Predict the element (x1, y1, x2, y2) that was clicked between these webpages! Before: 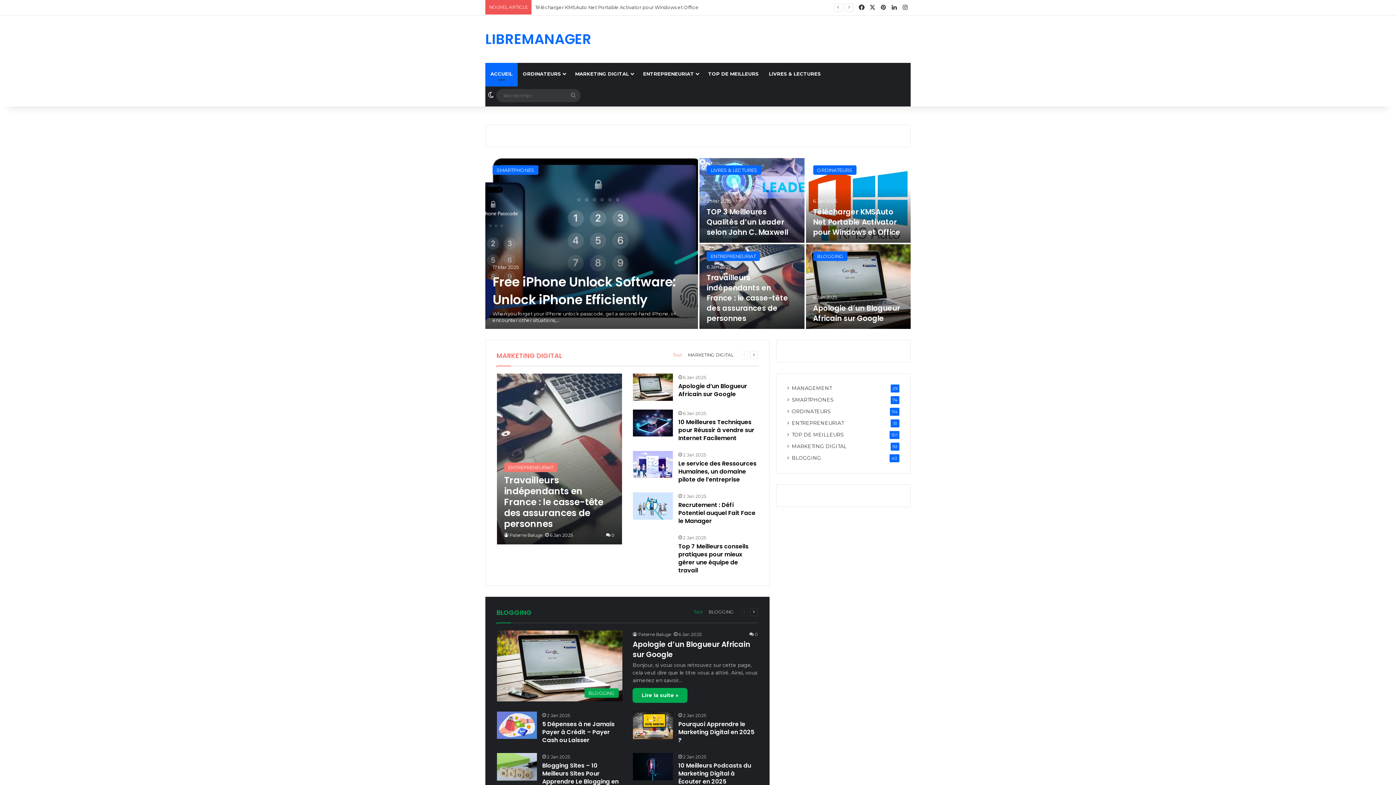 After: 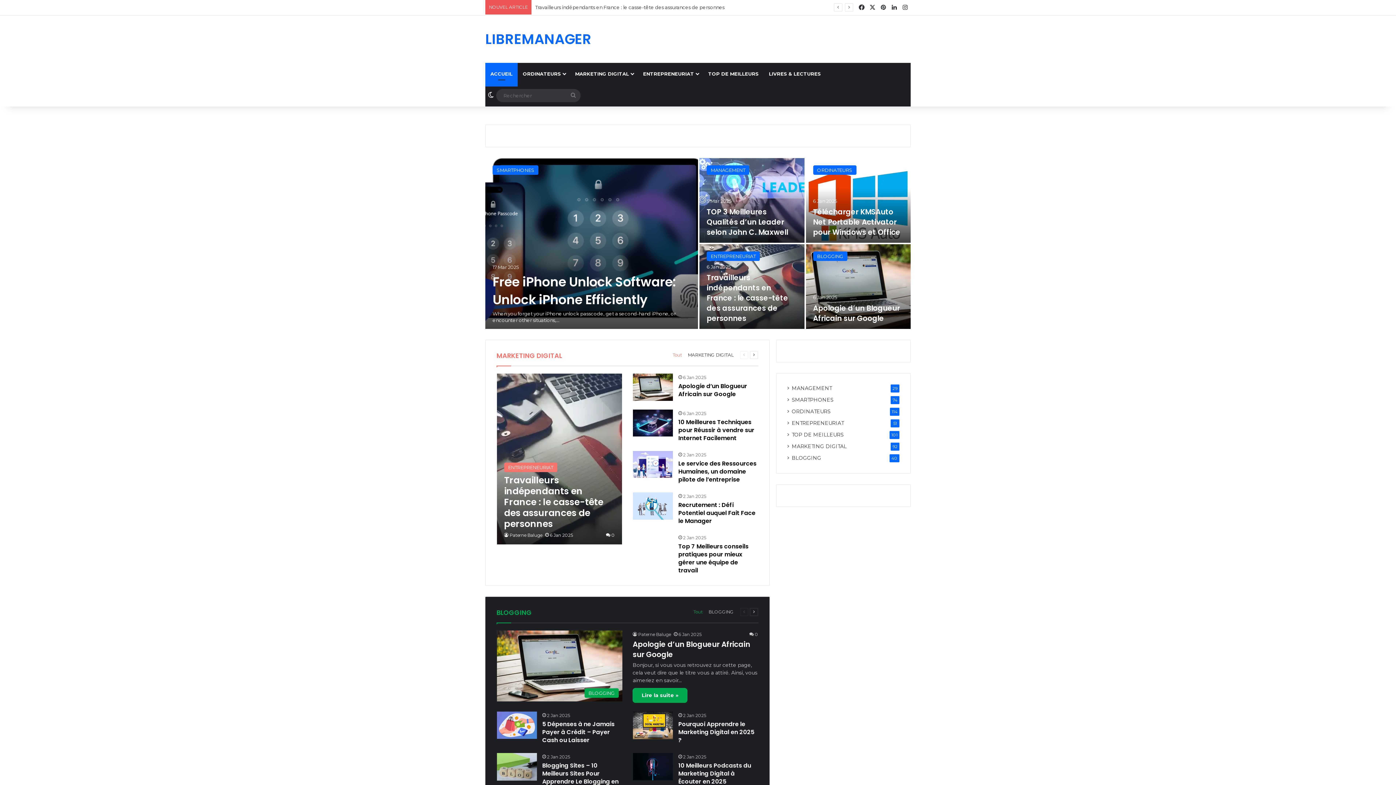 Action: bbox: (485, 30, 591, 48) label: LIBREMANAGER
LIBREMANAGER